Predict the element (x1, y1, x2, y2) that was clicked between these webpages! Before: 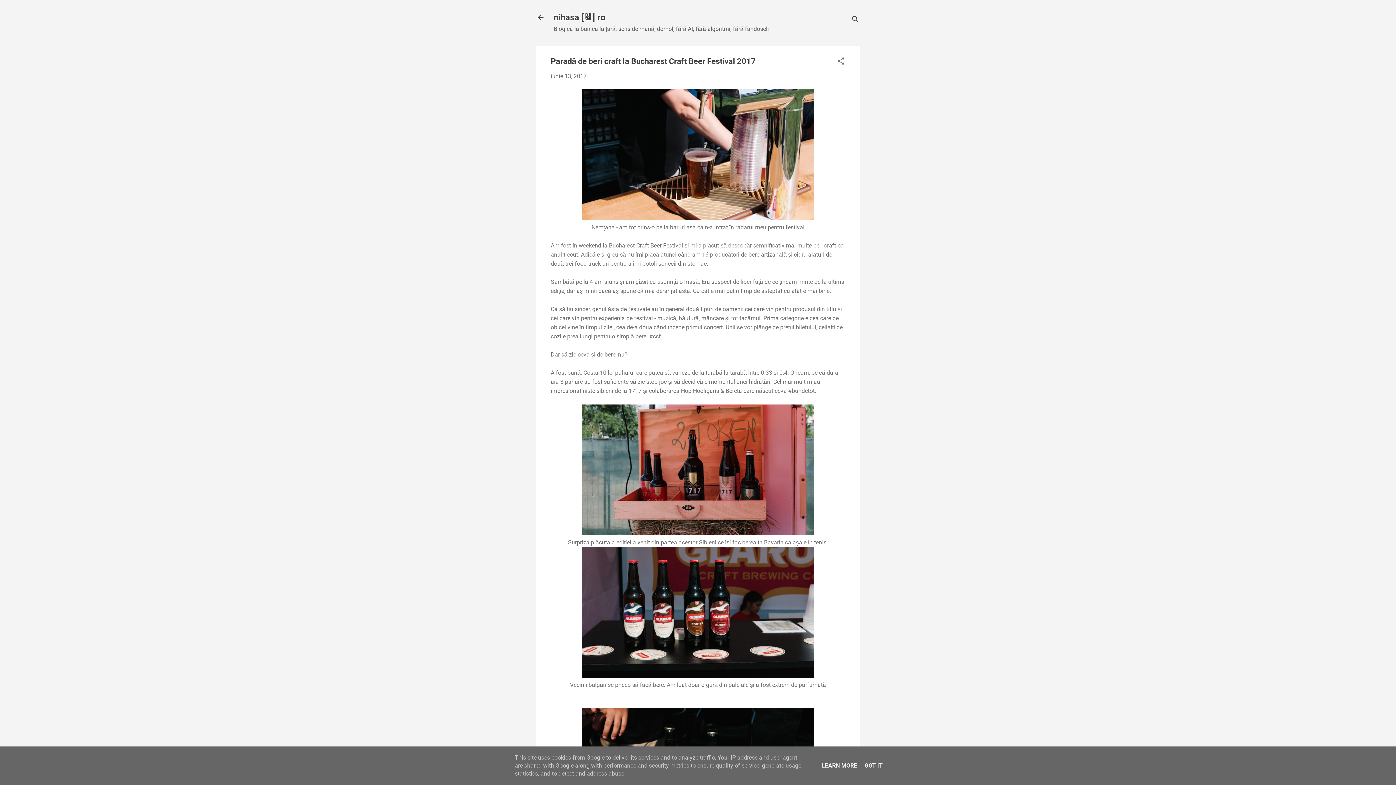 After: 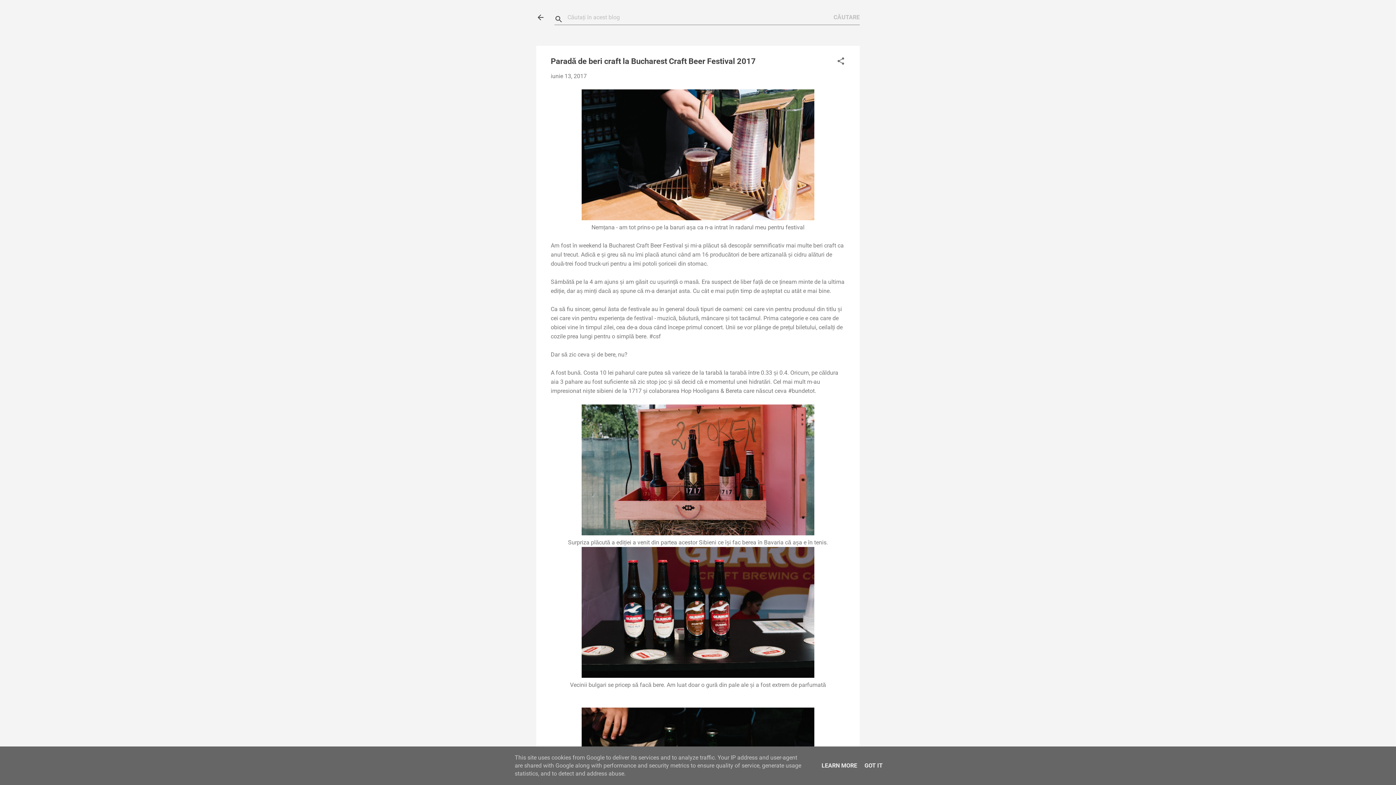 Action: bbox: (851, 8, 860, 30) label: Căutare